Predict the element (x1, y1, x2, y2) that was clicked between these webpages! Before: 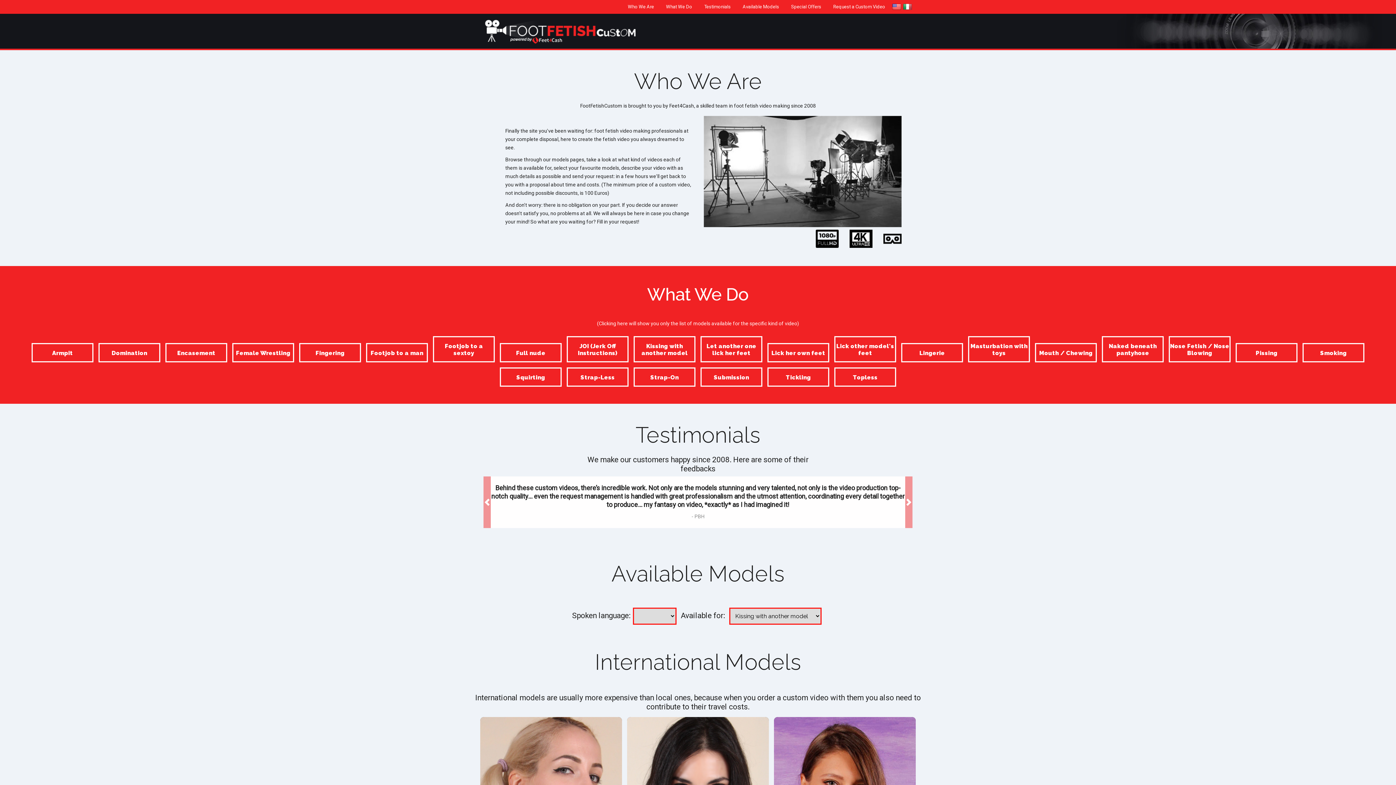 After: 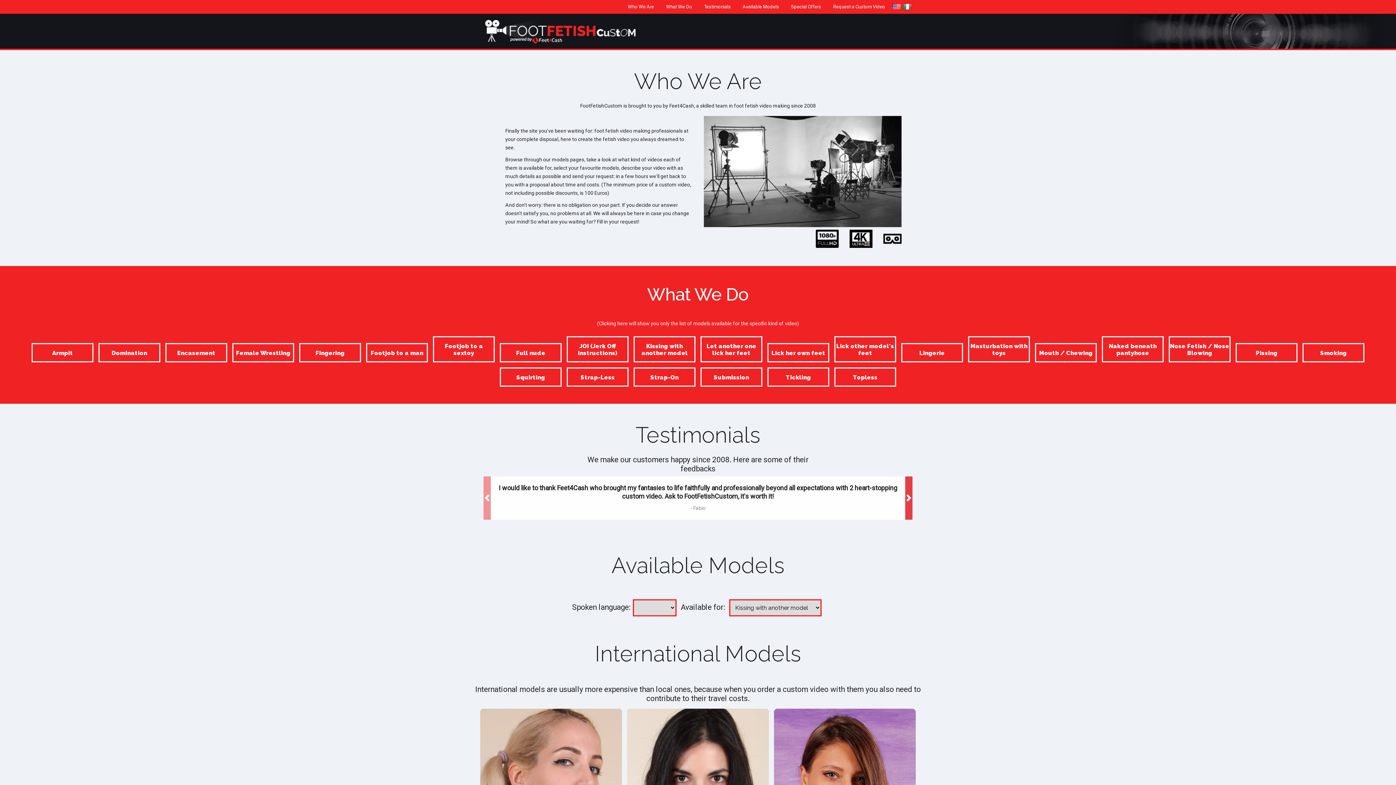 Action: label: Next bbox: (905, 476, 912, 519)